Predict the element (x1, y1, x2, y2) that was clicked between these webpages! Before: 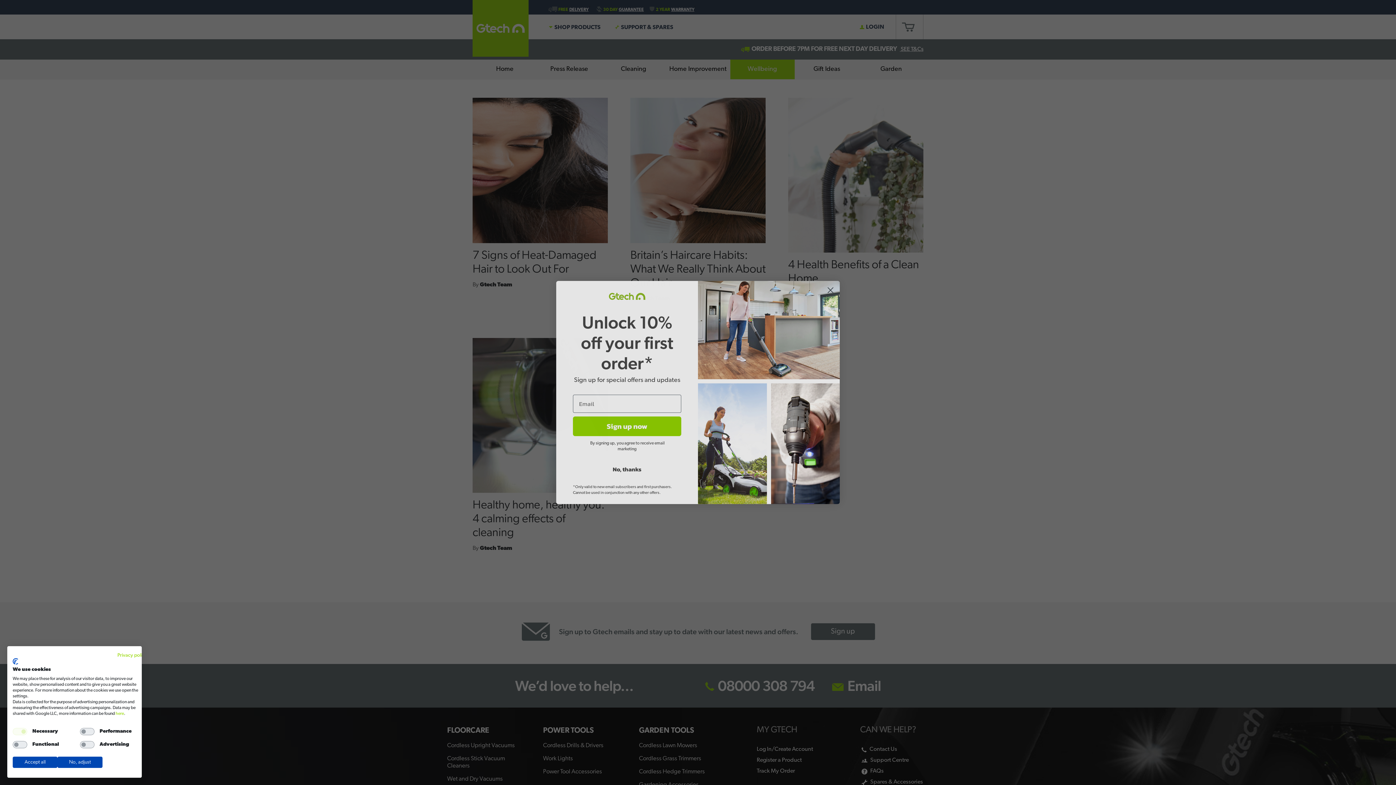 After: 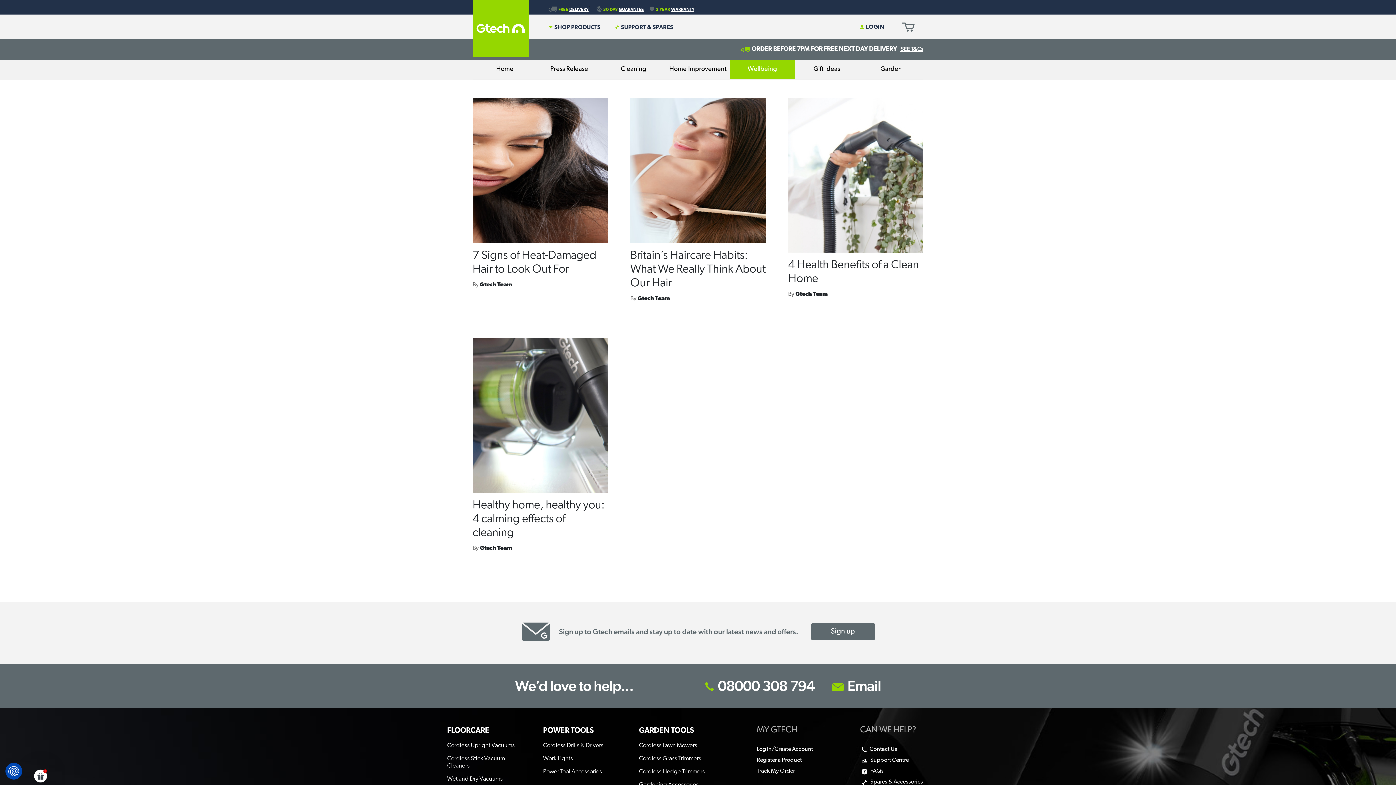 Action: bbox: (12, 757, 57, 768) label: Accept all cookies